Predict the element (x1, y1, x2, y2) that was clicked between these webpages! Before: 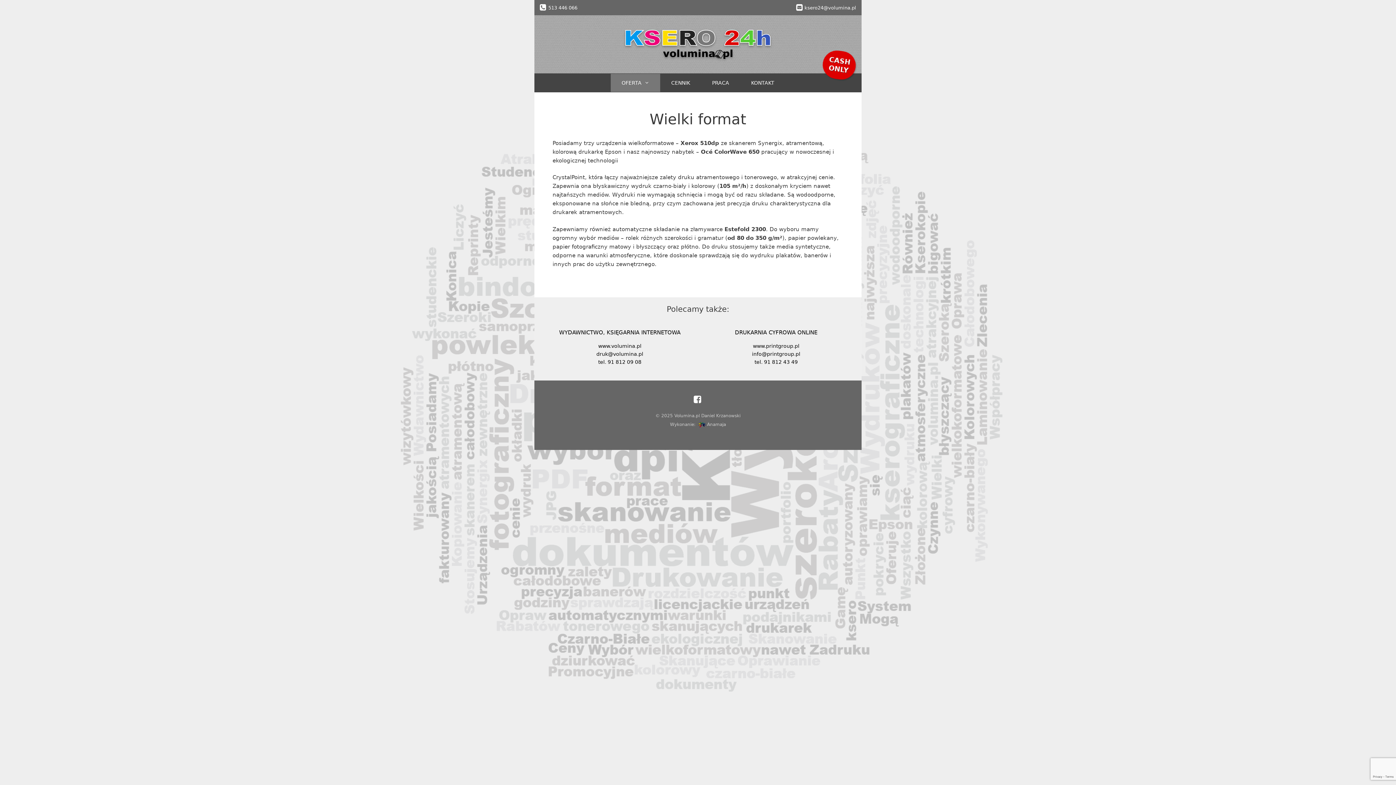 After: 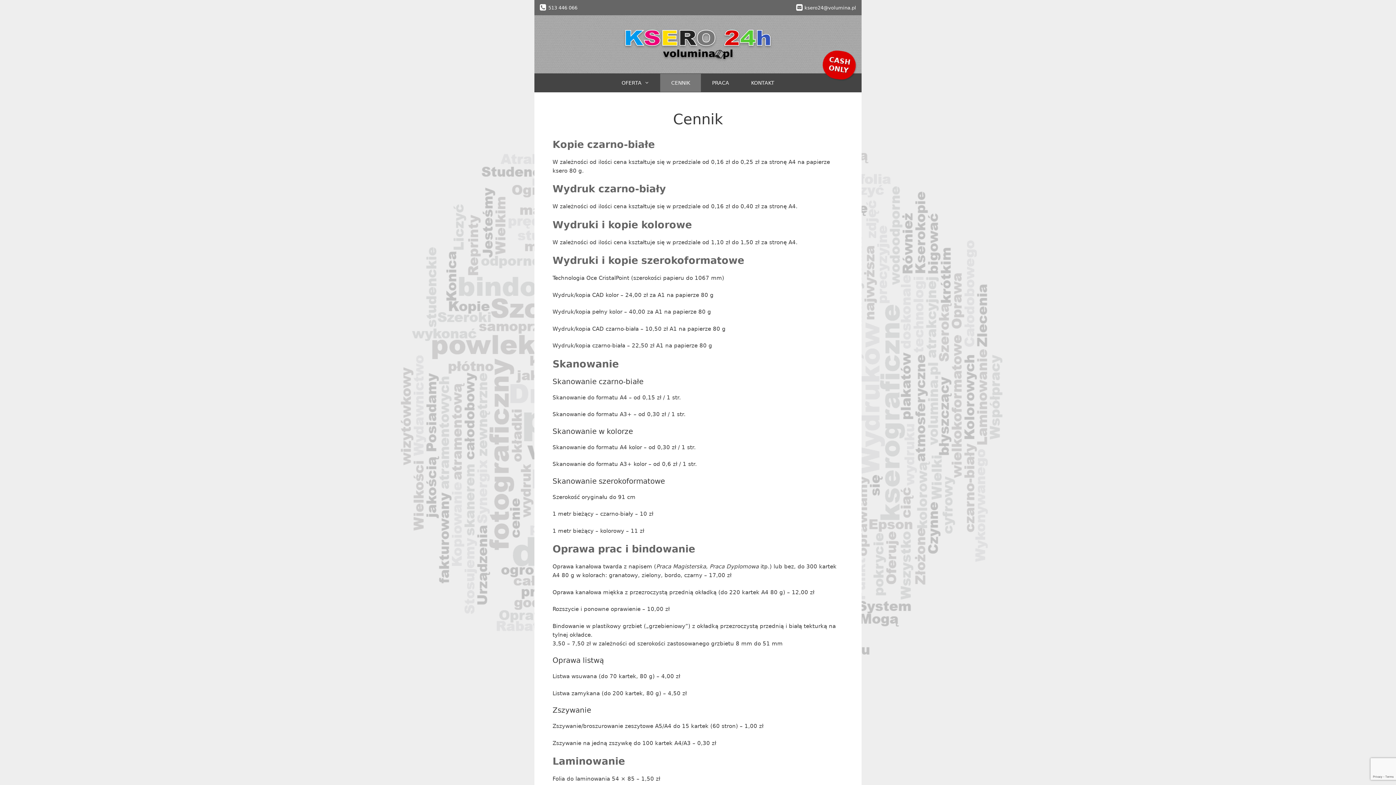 Action: label: CENNIK bbox: (660, 73, 701, 91)